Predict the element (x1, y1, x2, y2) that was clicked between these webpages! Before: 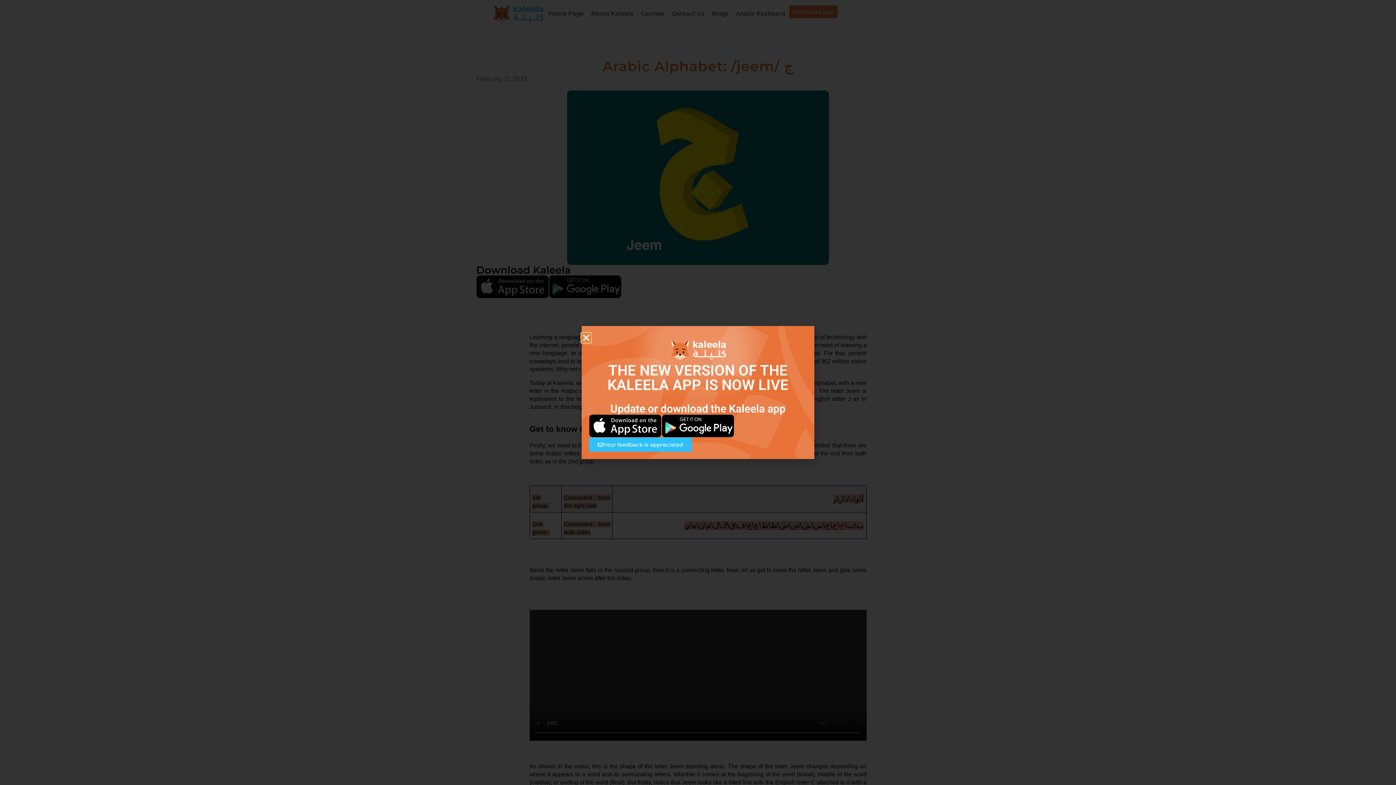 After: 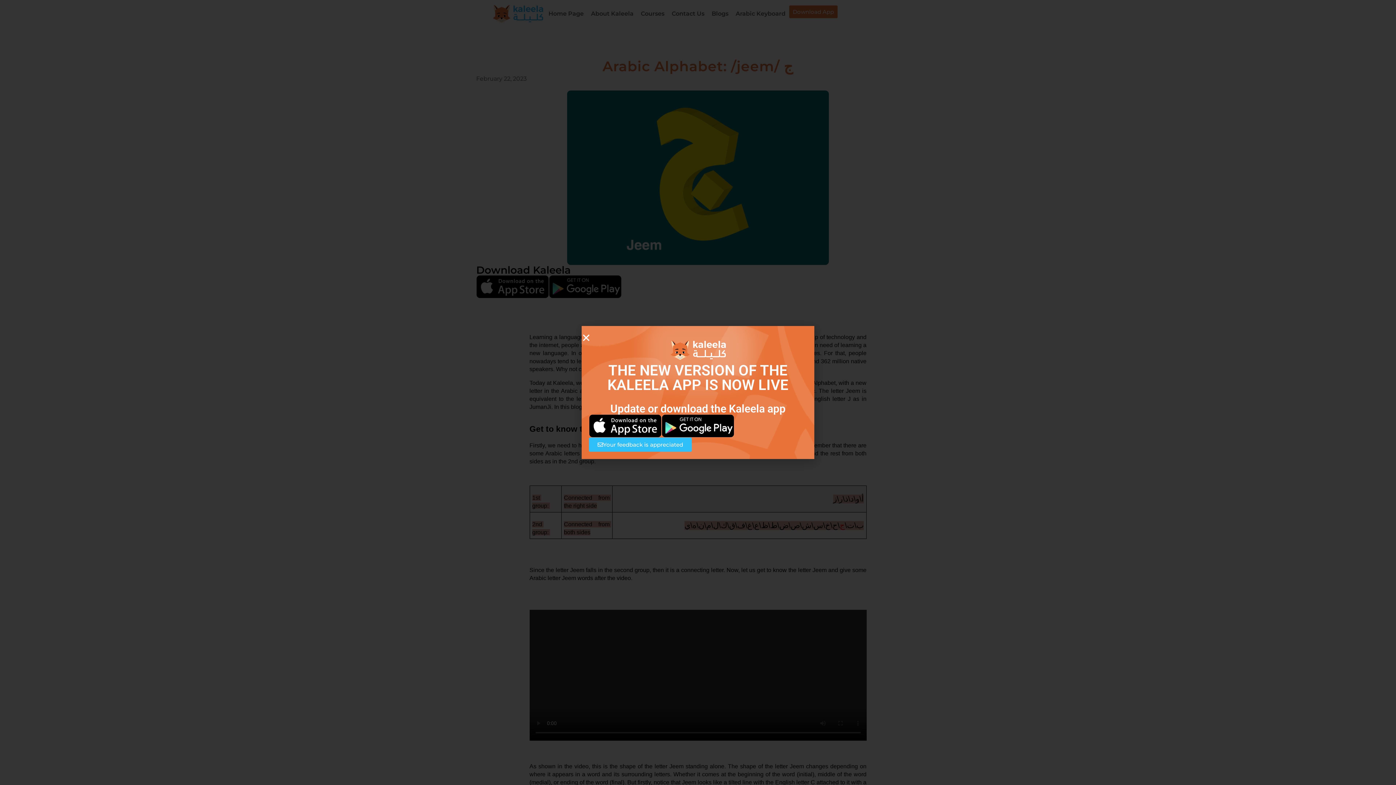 Action: bbox: (589, 437, 692, 451) label: Your feedback is appreciated